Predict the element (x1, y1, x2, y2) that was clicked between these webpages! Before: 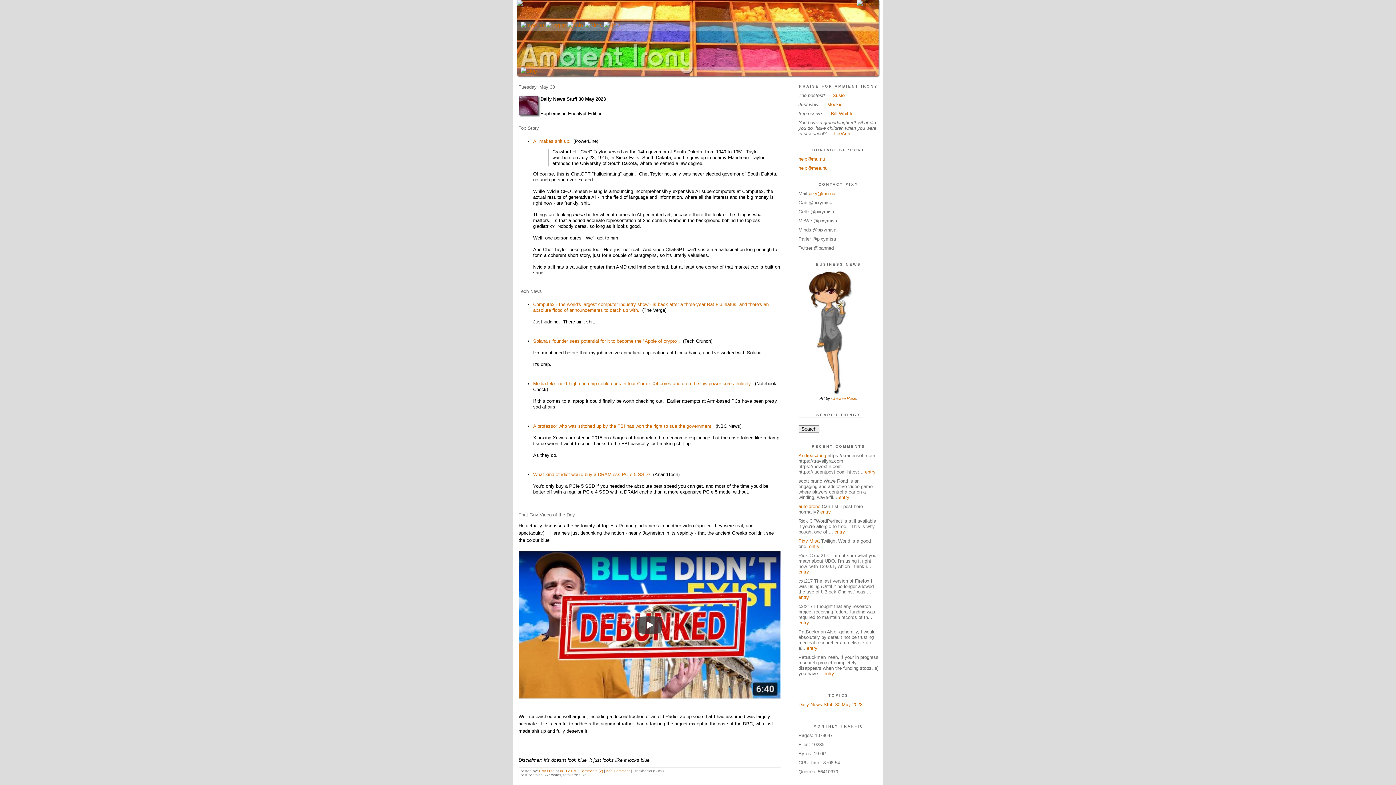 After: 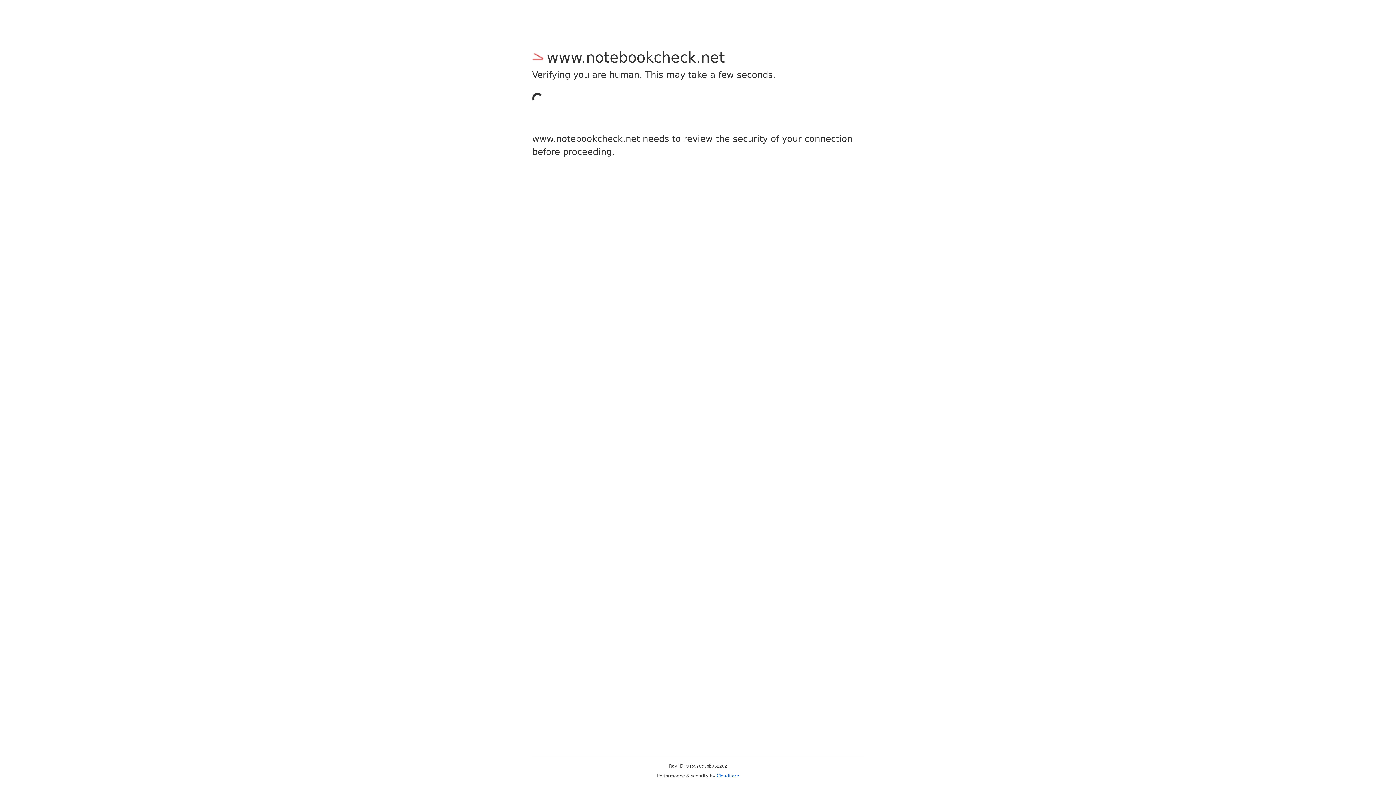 Action: label: MediaTek's next high-end chip could contain four Cortex X4 cores and drop the low-power cores entirely. bbox: (533, 381, 752, 386)